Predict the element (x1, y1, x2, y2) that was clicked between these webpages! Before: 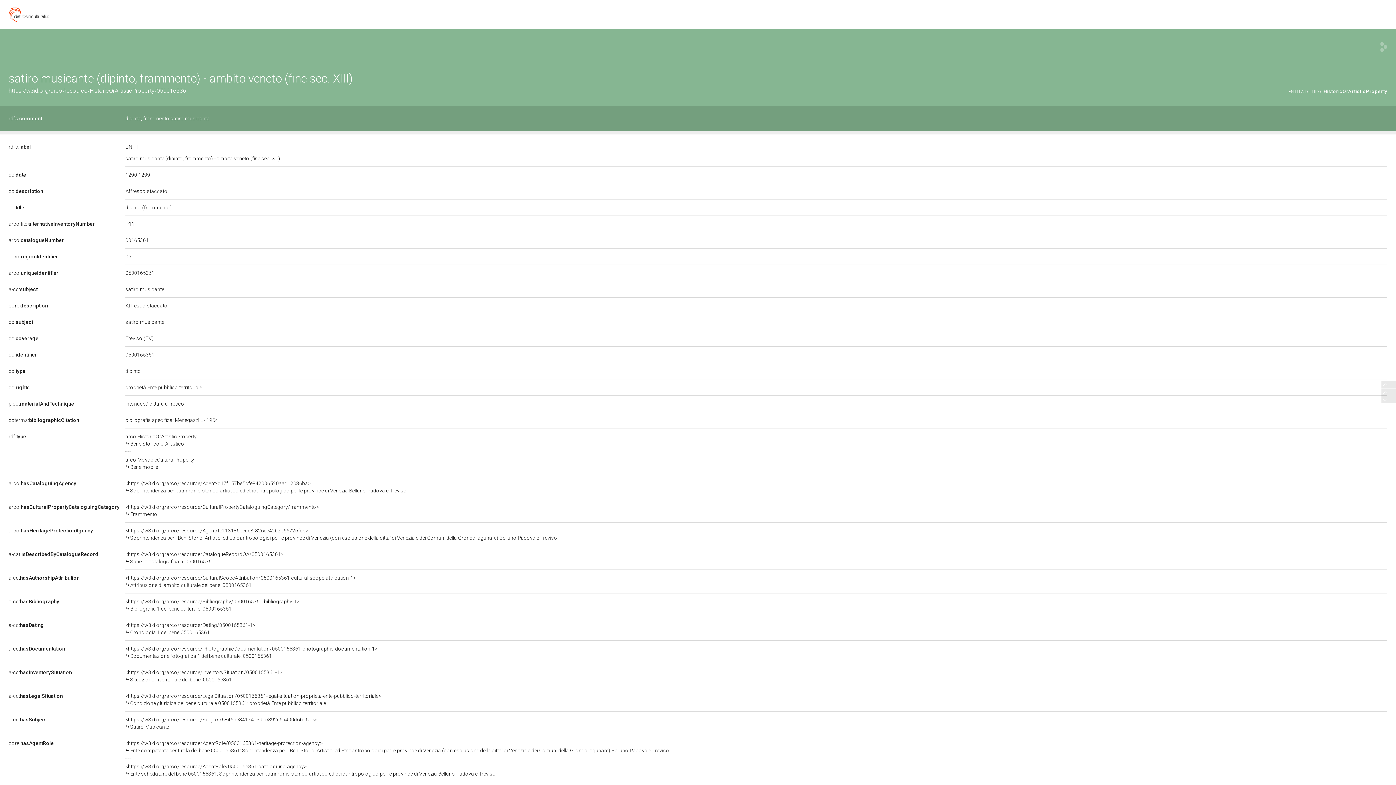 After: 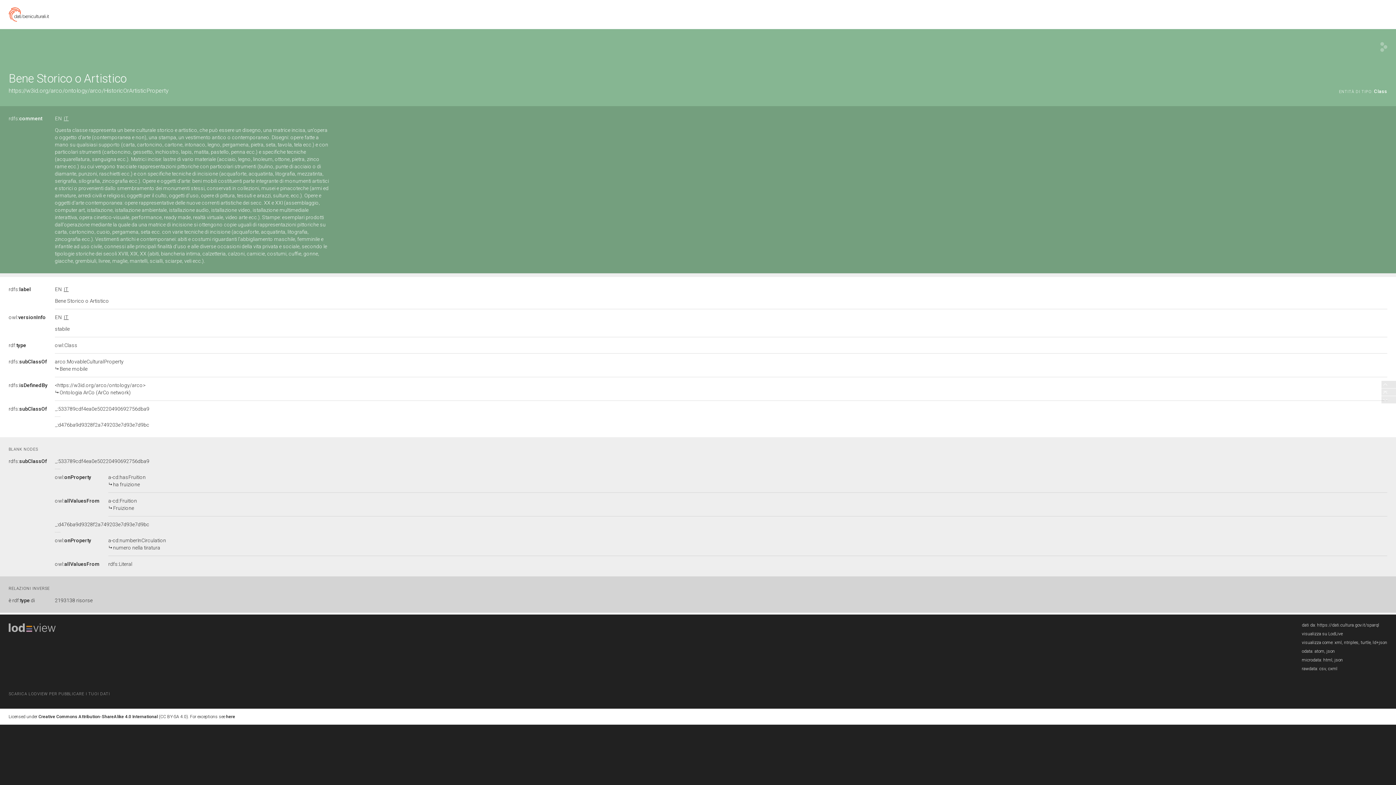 Action: label: arco:HistoricOrArtisticProperty

Bene Storico o Artistico bbox: (125, 433, 1387, 447)